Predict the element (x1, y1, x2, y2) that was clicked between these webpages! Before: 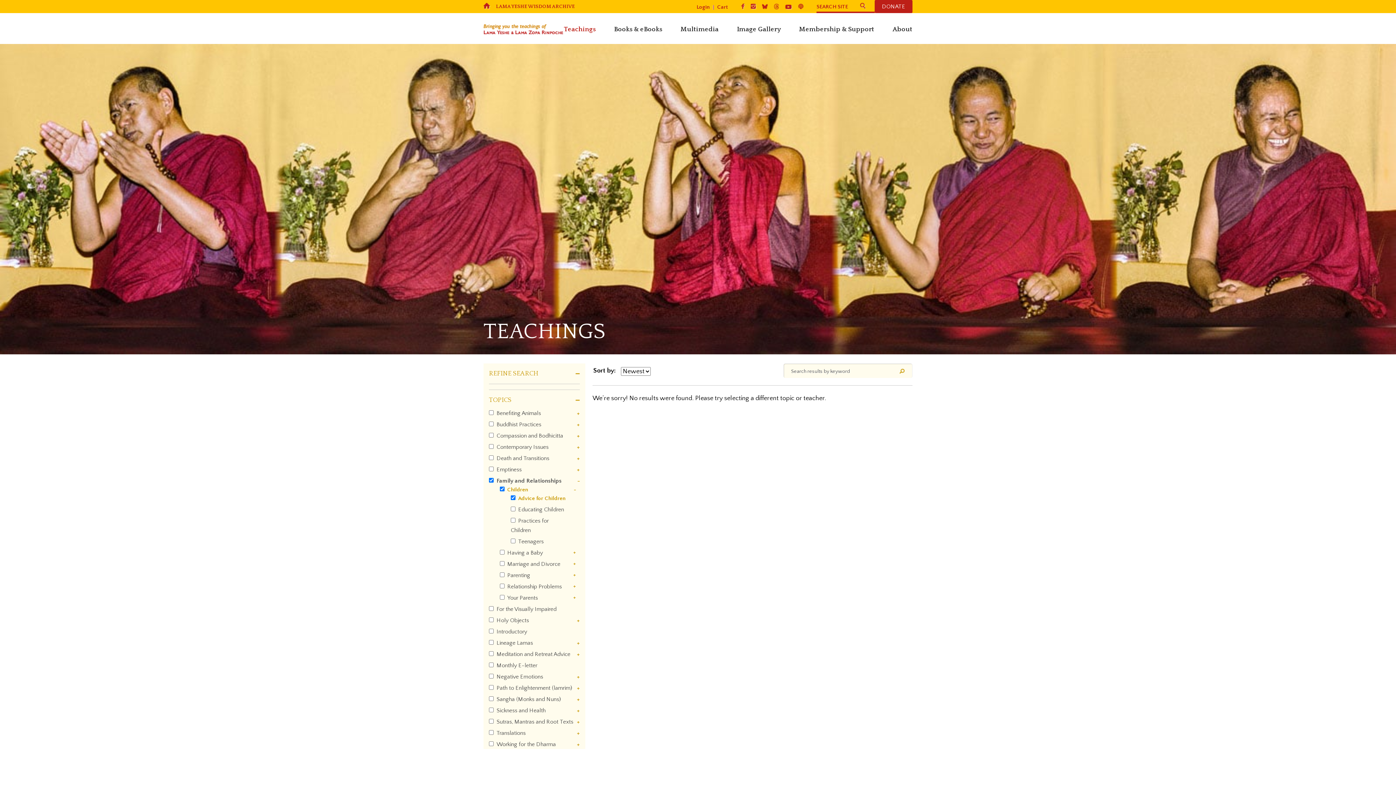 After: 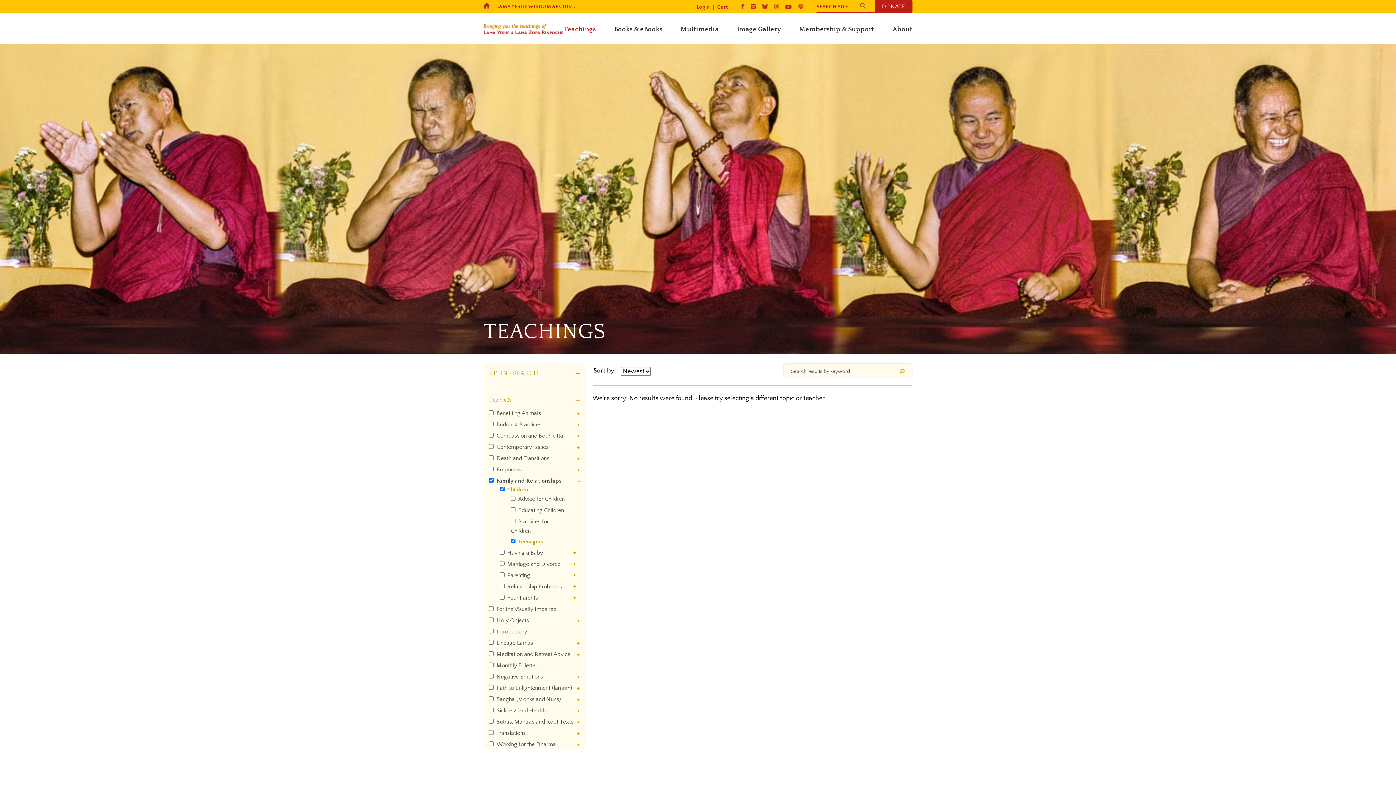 Action: bbox: (518, 538, 543, 545) label: Teenagers
Apply Teenagers filter